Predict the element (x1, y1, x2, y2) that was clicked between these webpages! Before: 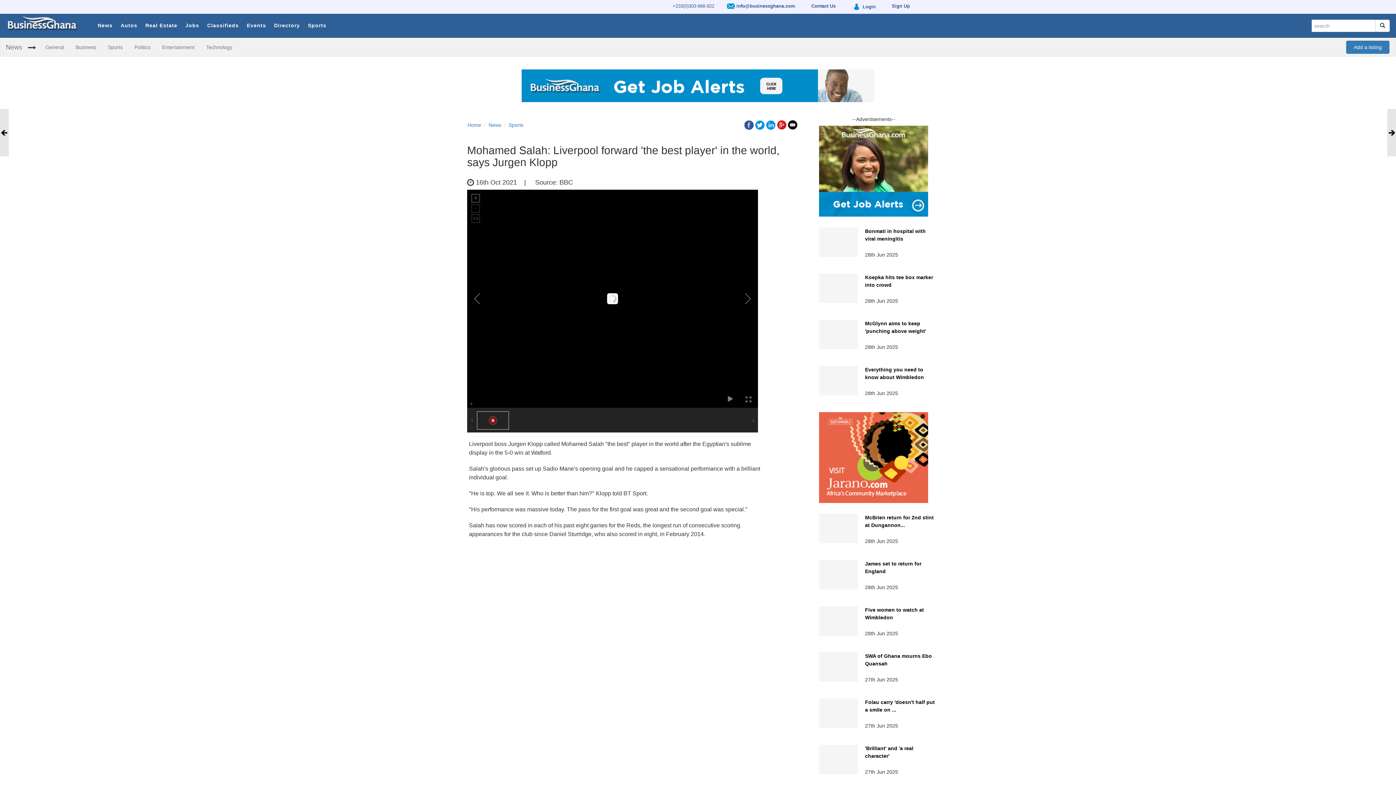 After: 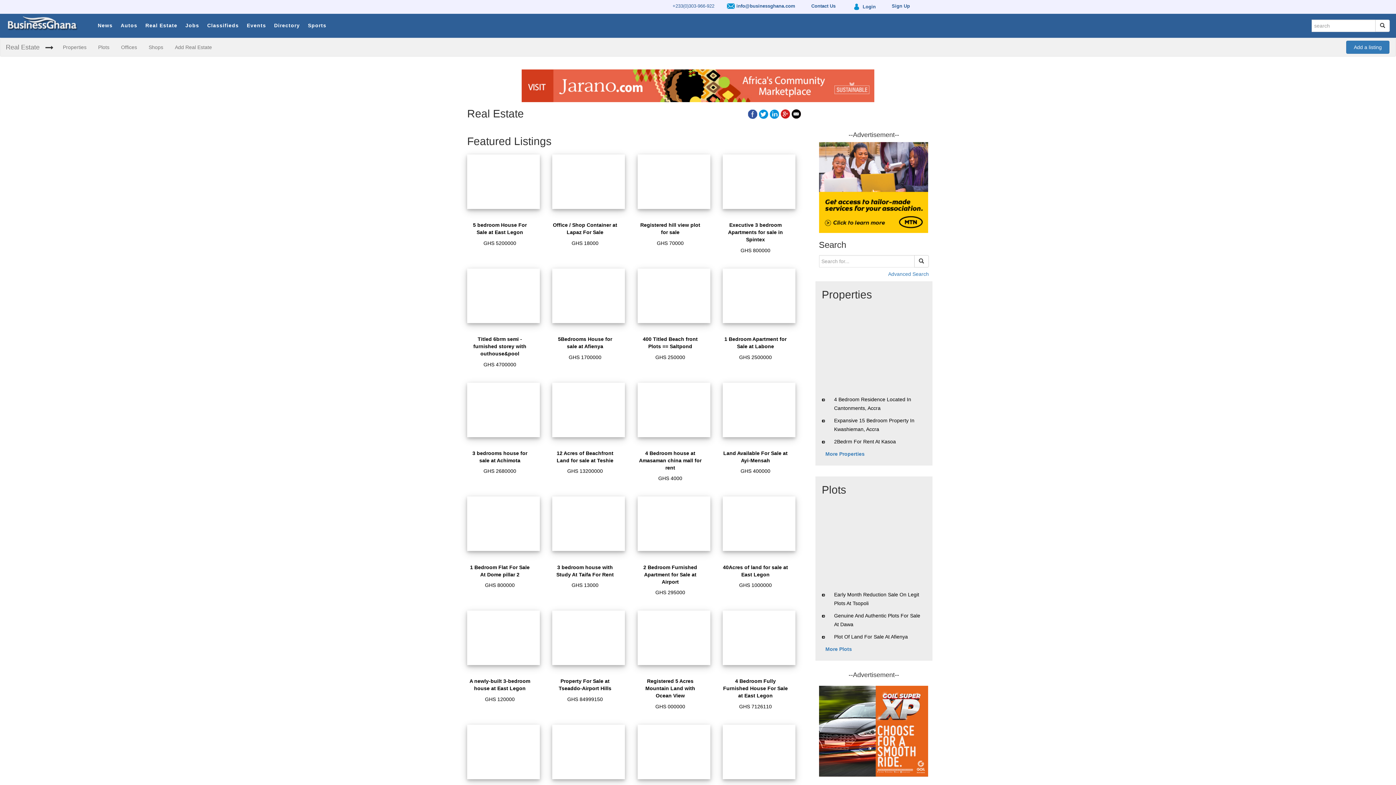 Action: bbox: (141, 13, 181, 37) label: Real Estate